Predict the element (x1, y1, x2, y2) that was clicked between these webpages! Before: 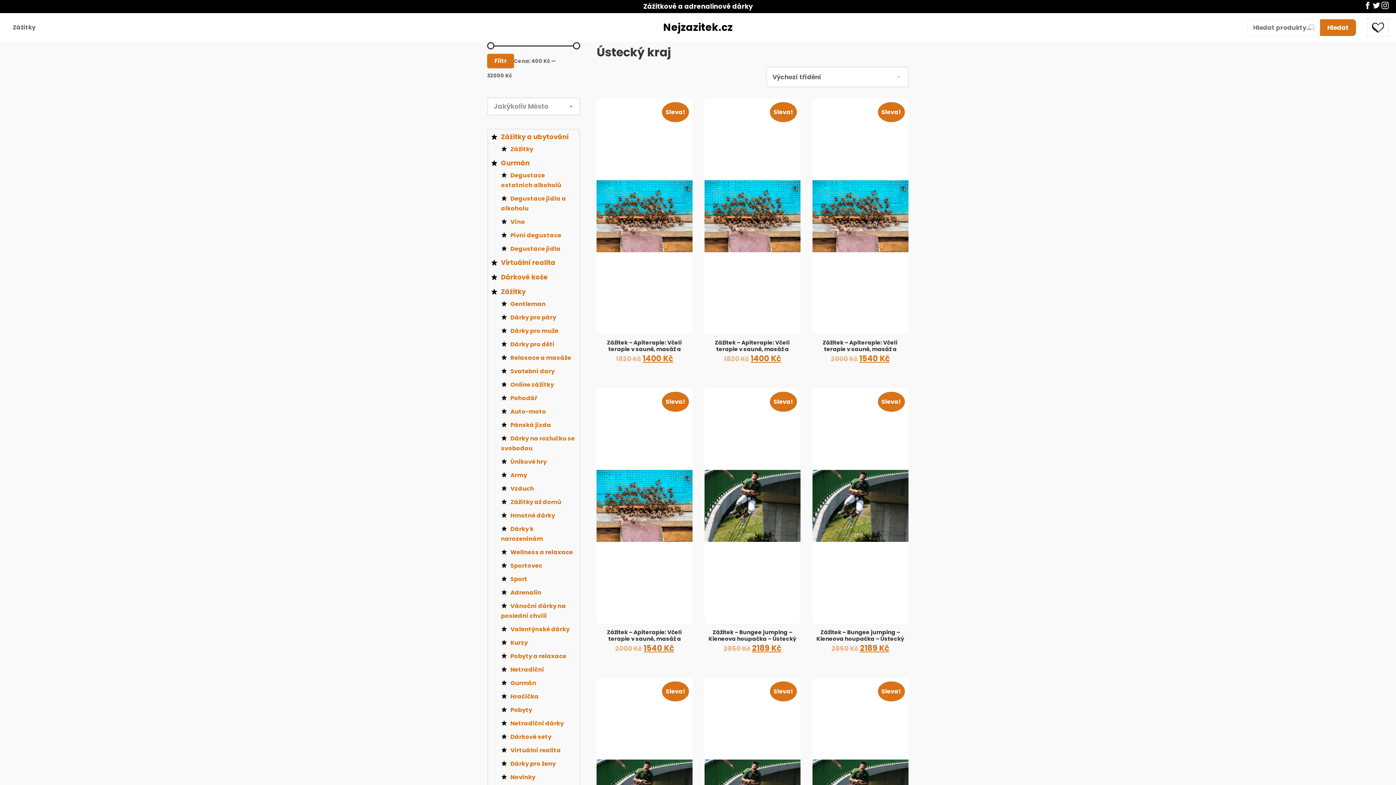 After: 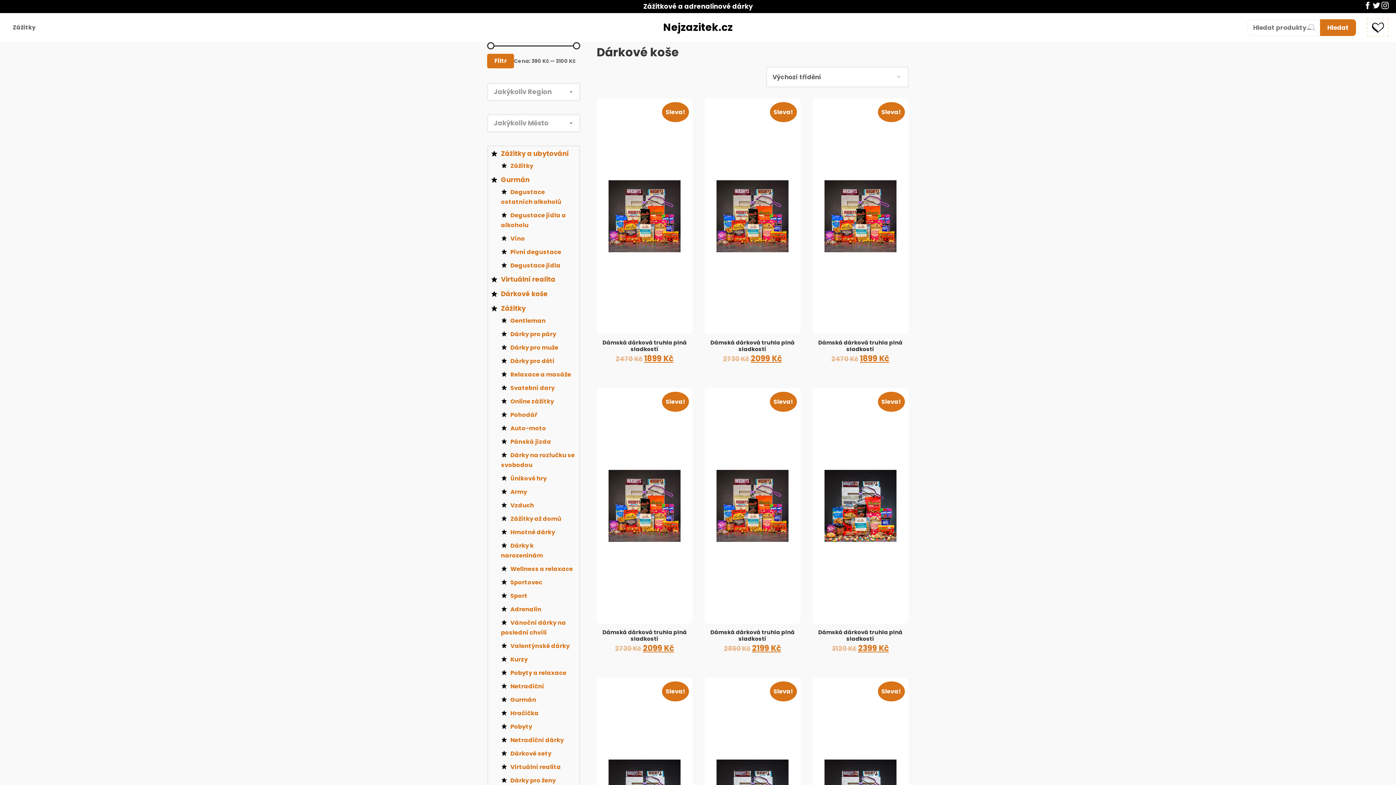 Action: bbox: (501, 272, 548, 281) label: Dárkové koše